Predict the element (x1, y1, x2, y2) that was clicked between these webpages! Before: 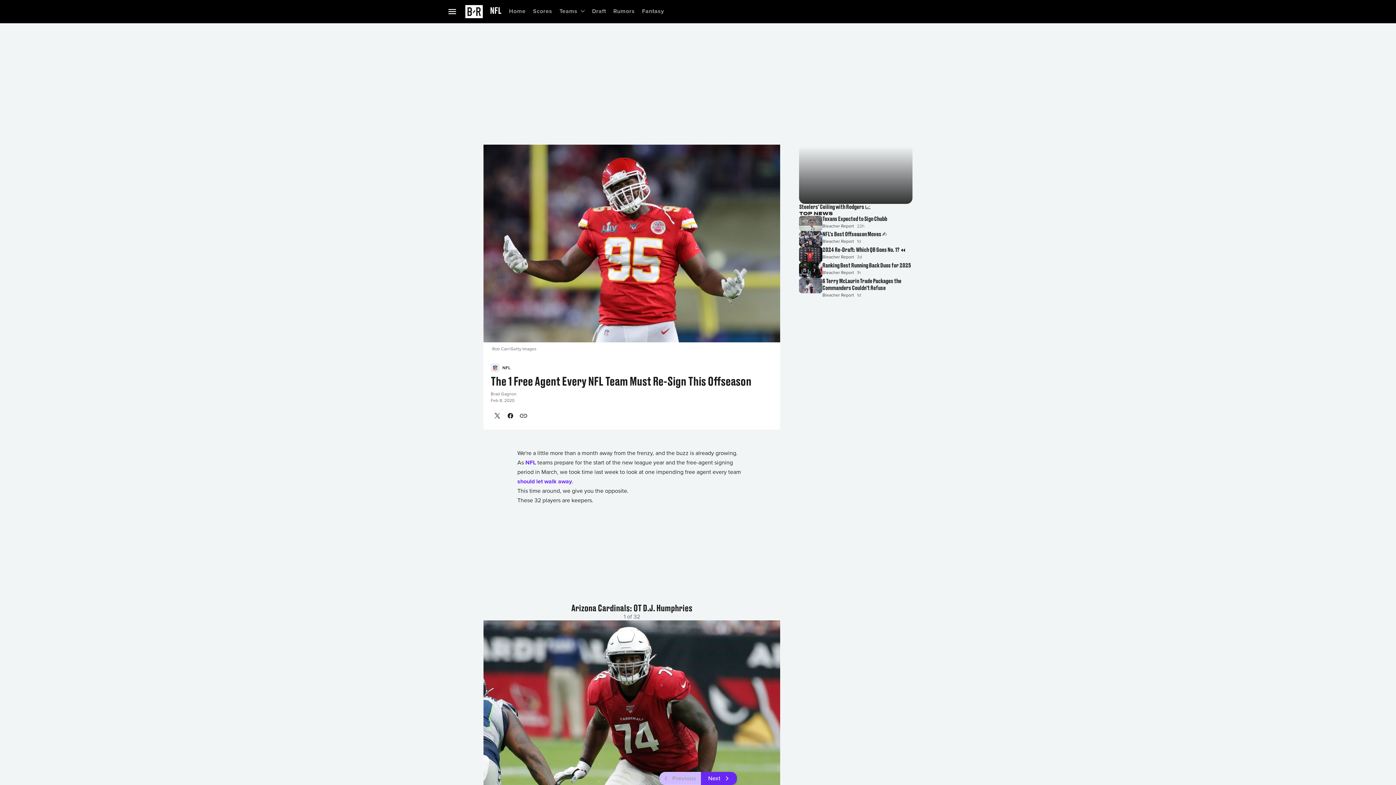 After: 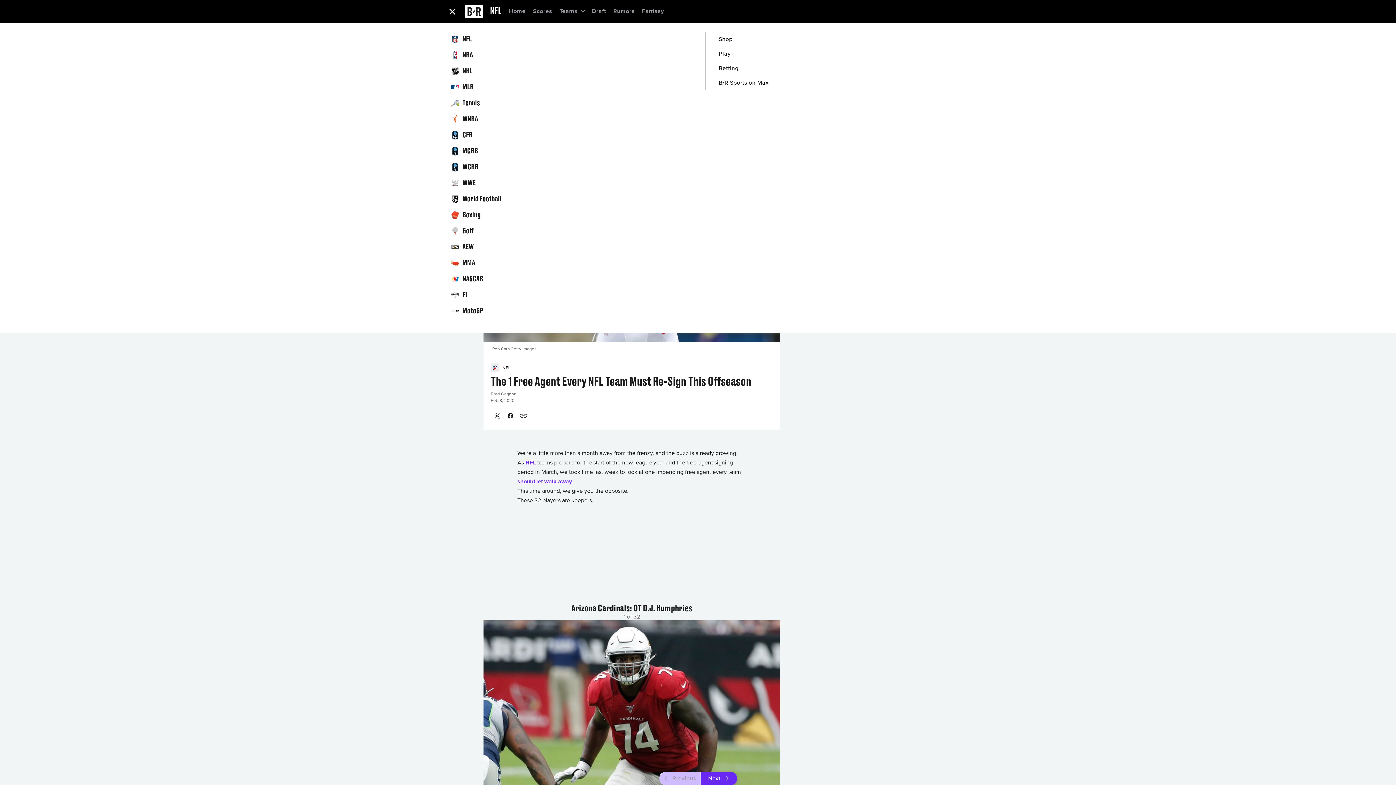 Action: bbox: (448, 2, 465, 20) label: Open Menu